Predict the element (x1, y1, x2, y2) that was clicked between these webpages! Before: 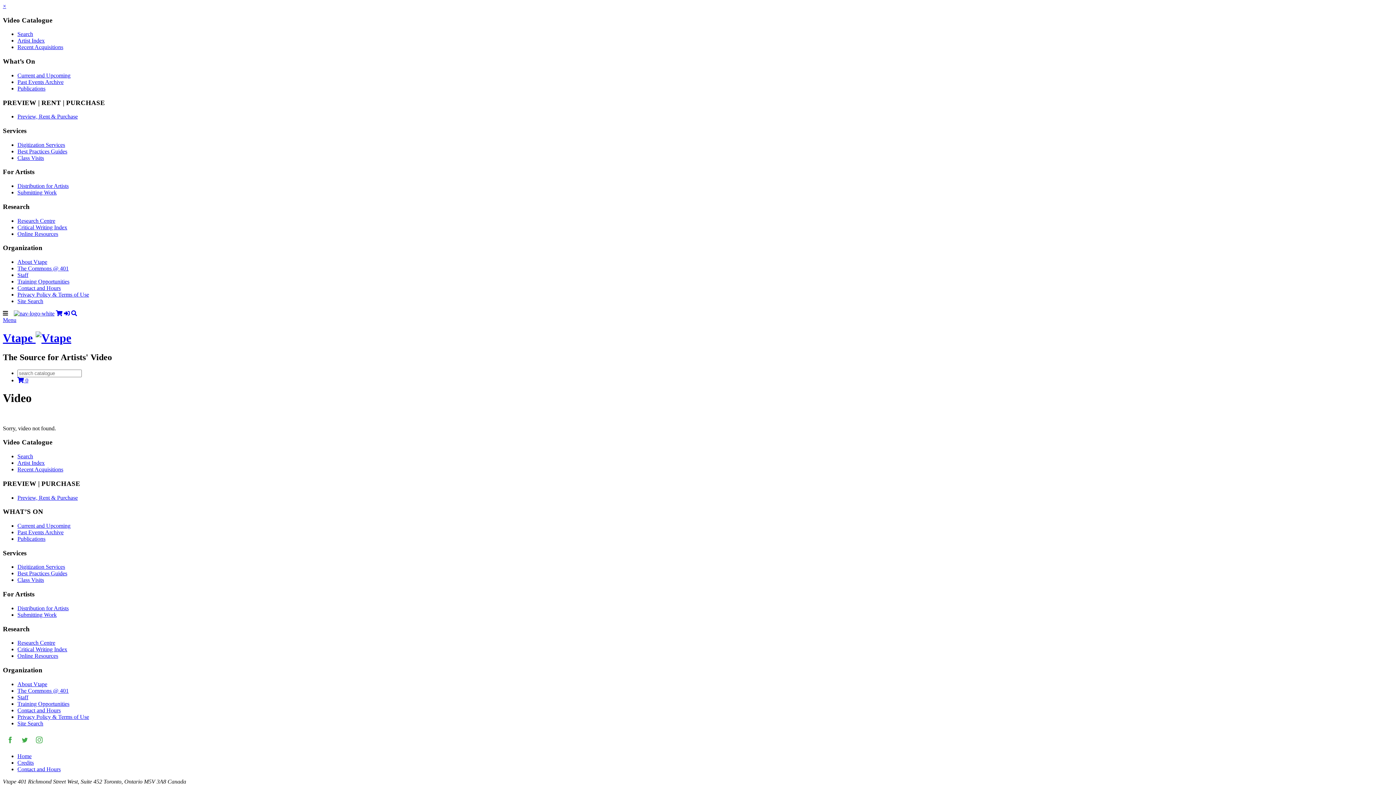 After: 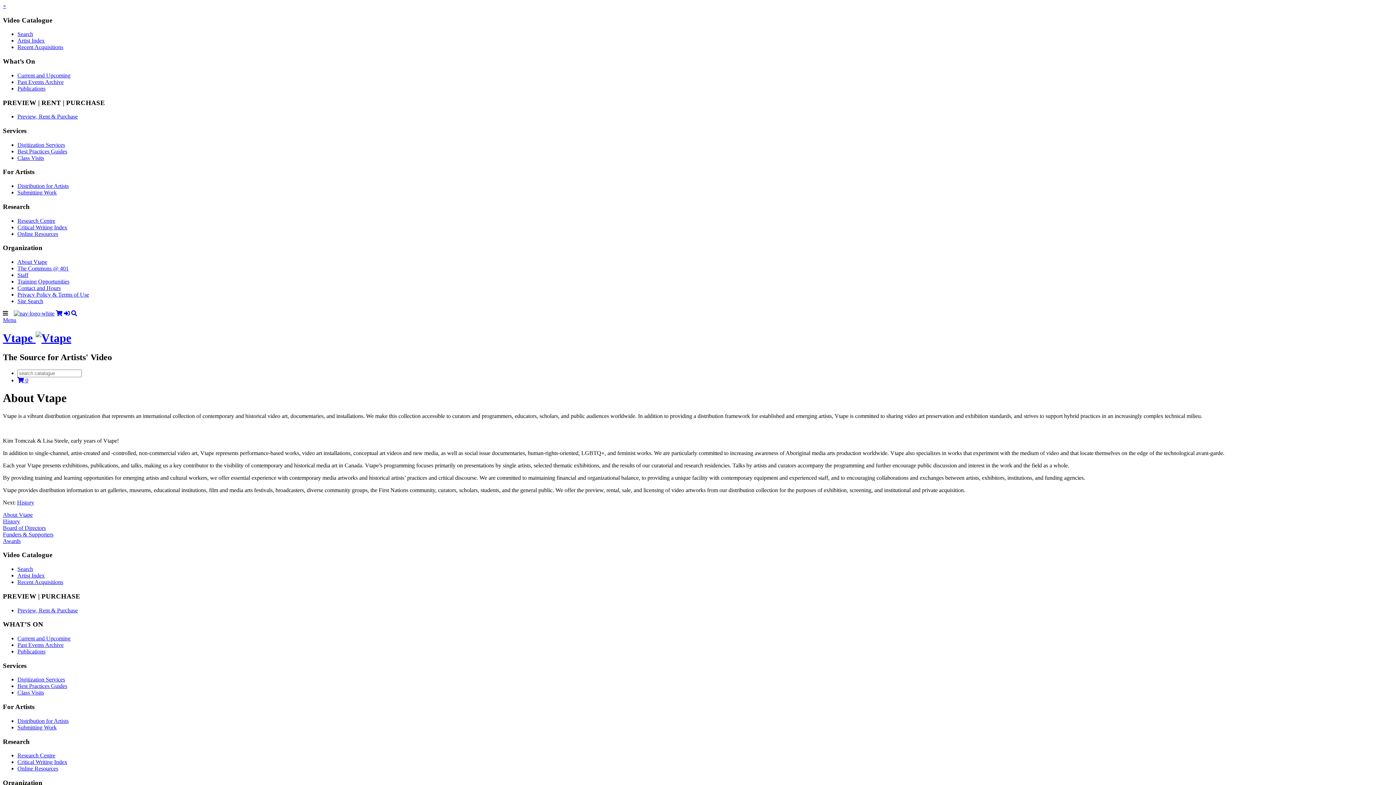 Action: label: About Vtape bbox: (17, 681, 47, 687)